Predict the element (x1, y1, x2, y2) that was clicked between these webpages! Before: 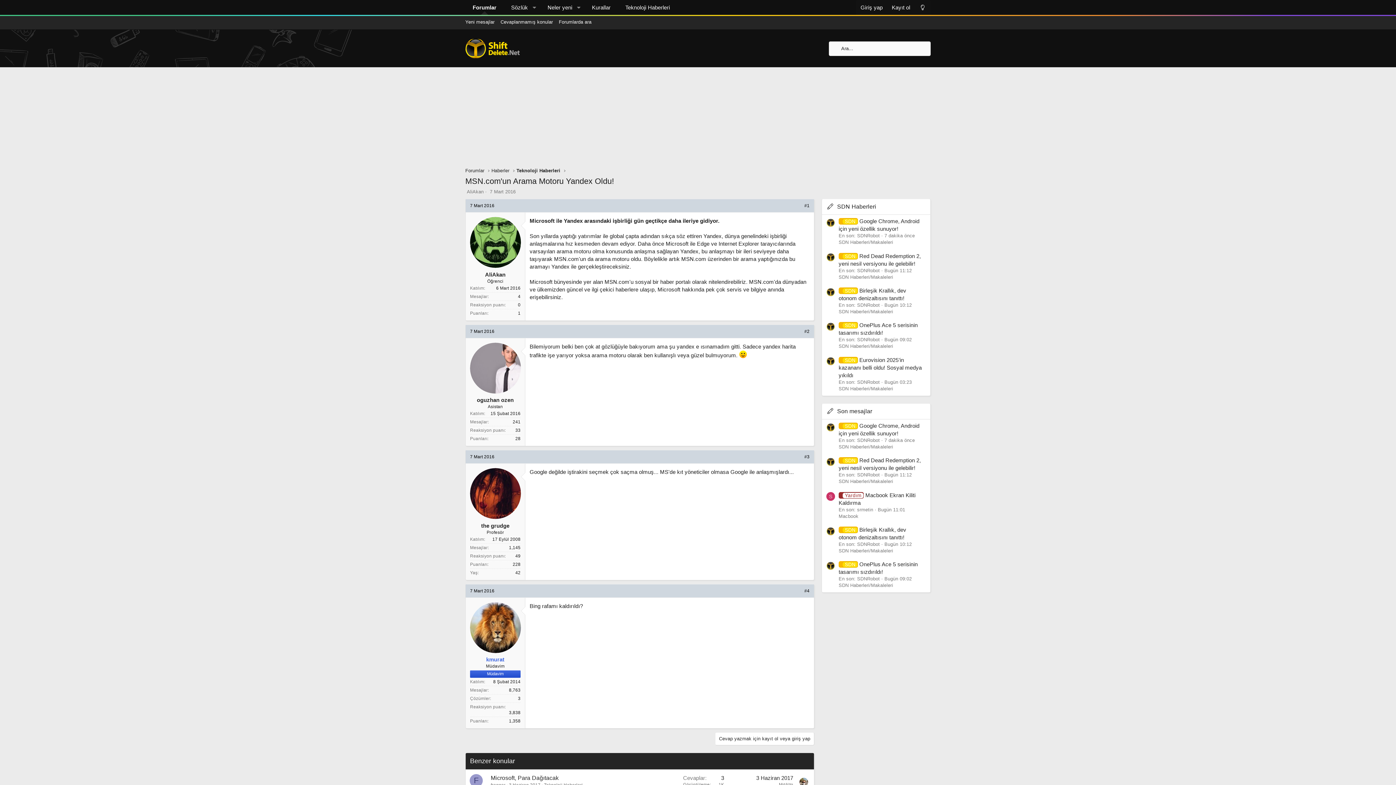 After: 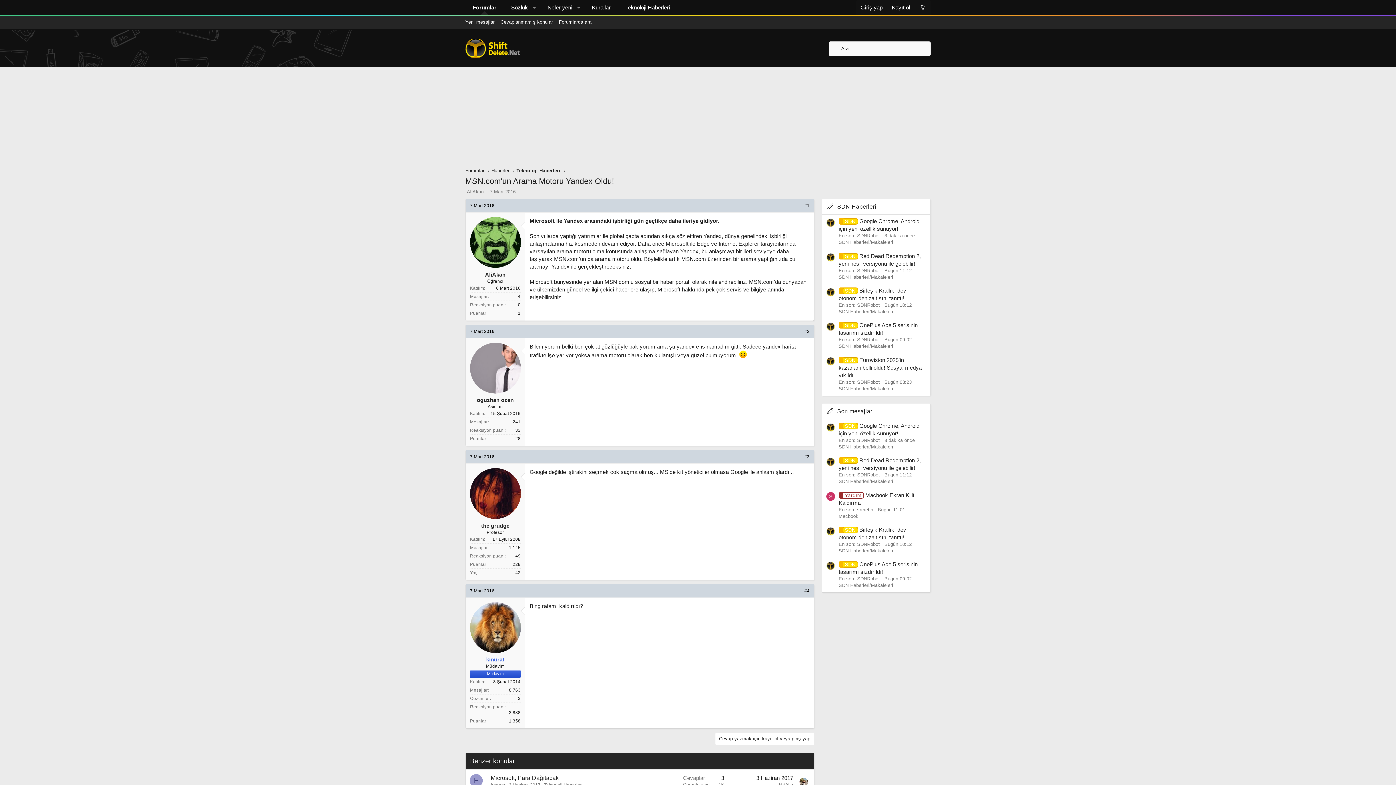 Action: bbox: (826, 527, 835, 535)